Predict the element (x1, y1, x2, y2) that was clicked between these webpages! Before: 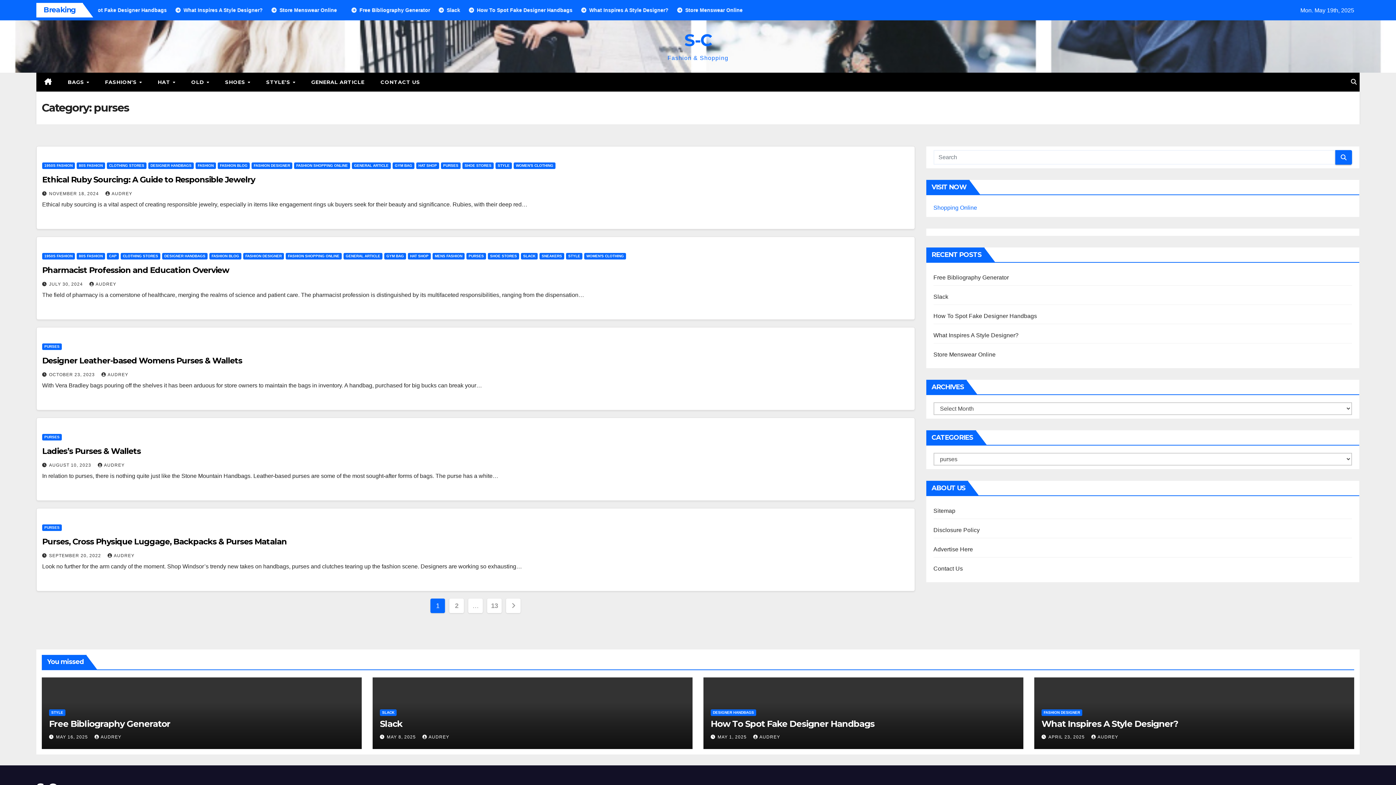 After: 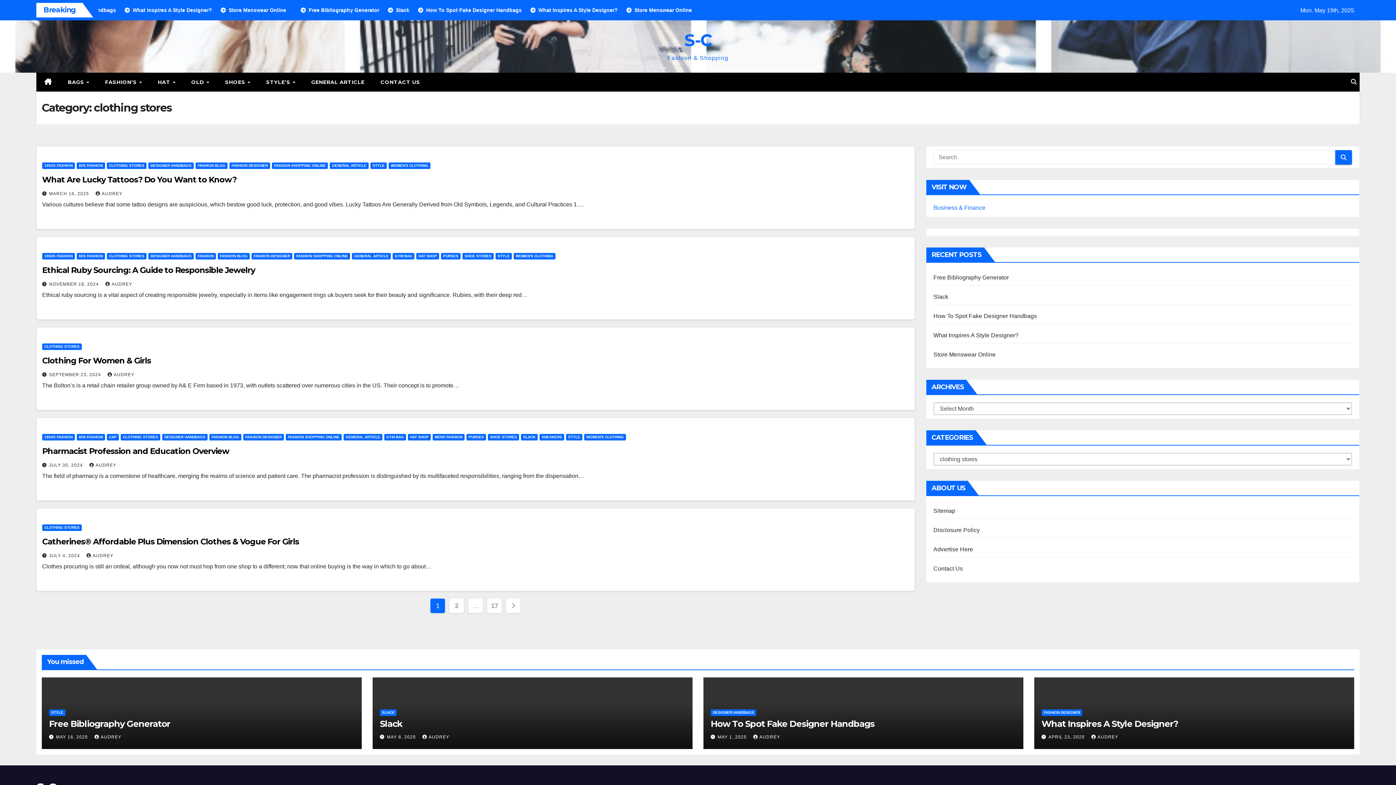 Action: label: CLOTHING STORES bbox: (106, 162, 146, 169)